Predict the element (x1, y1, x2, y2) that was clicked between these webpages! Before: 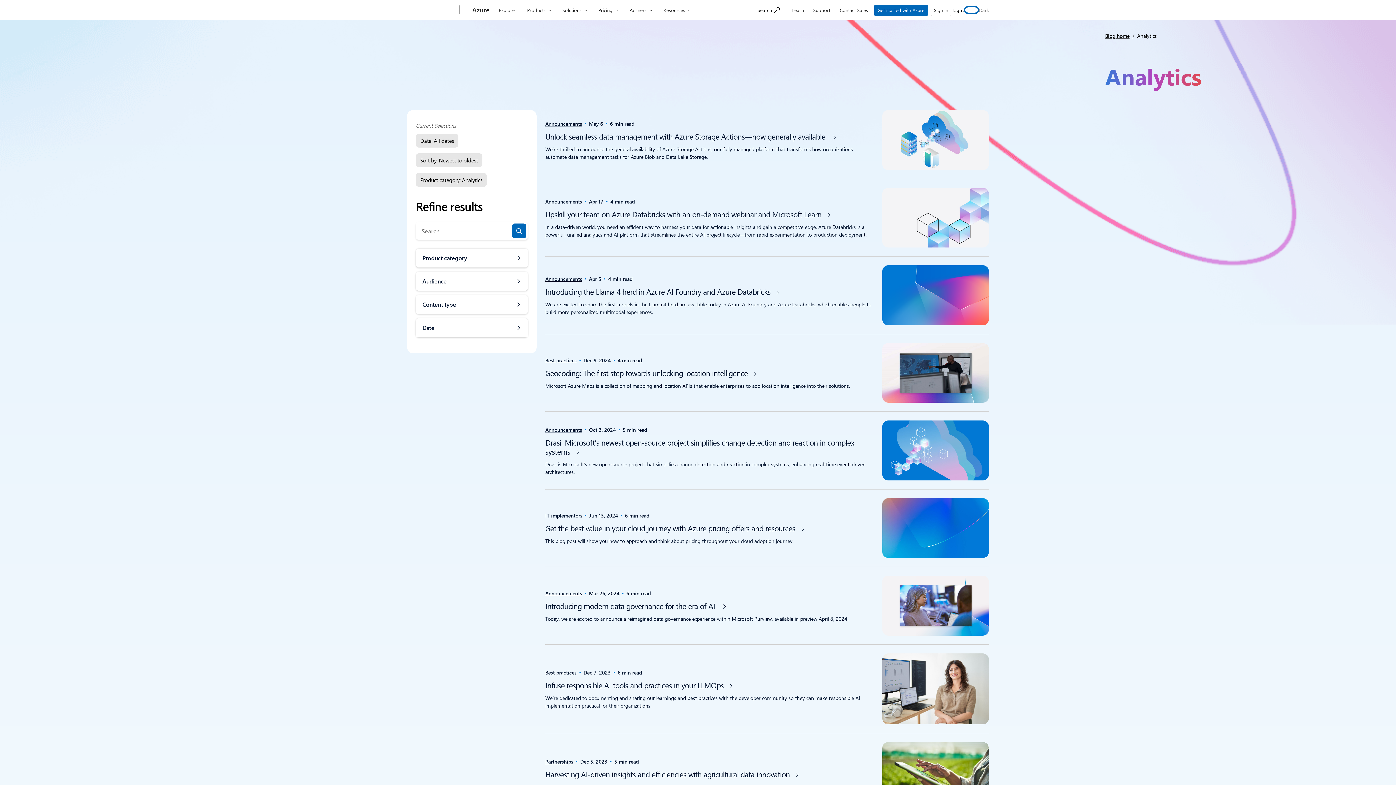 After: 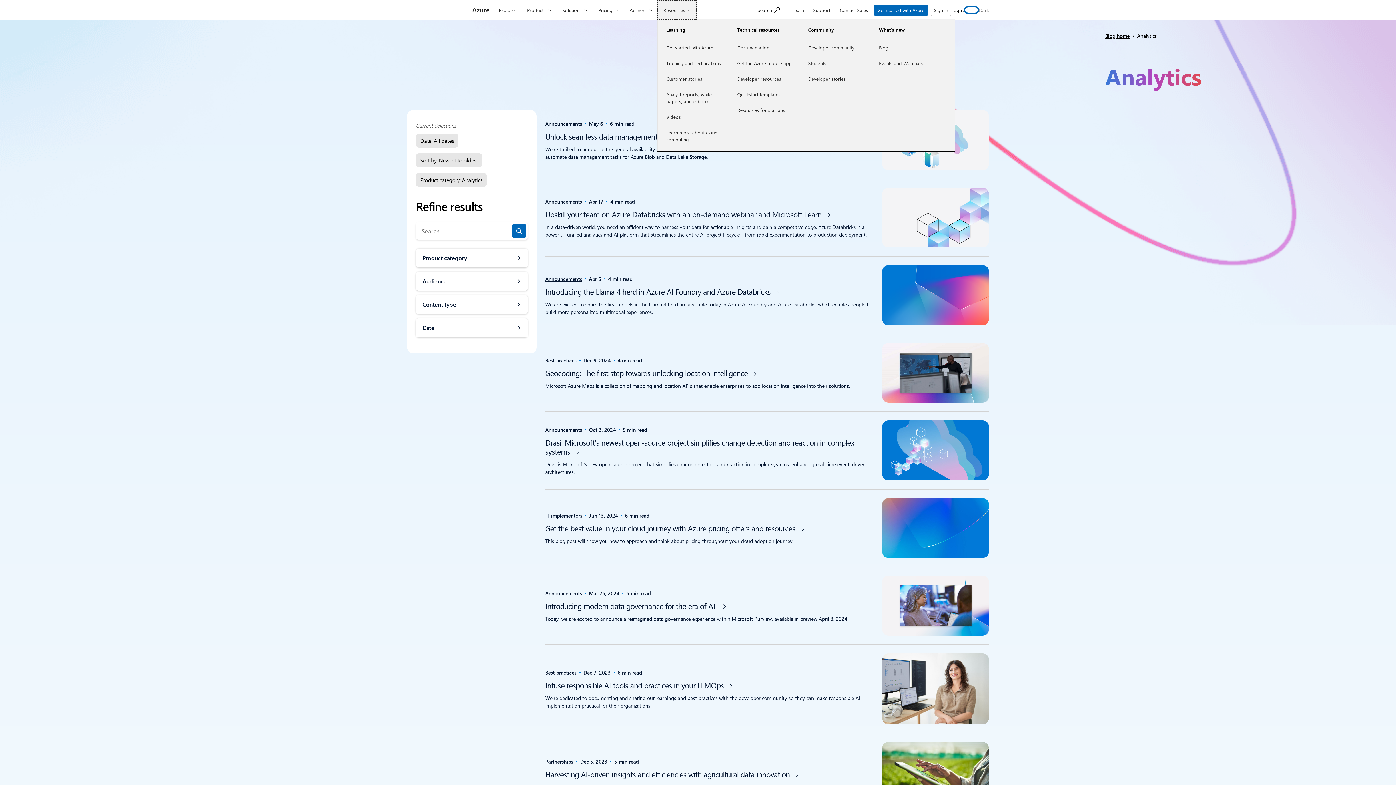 Action: label: Resources bbox: (657, 0, 696, 19)